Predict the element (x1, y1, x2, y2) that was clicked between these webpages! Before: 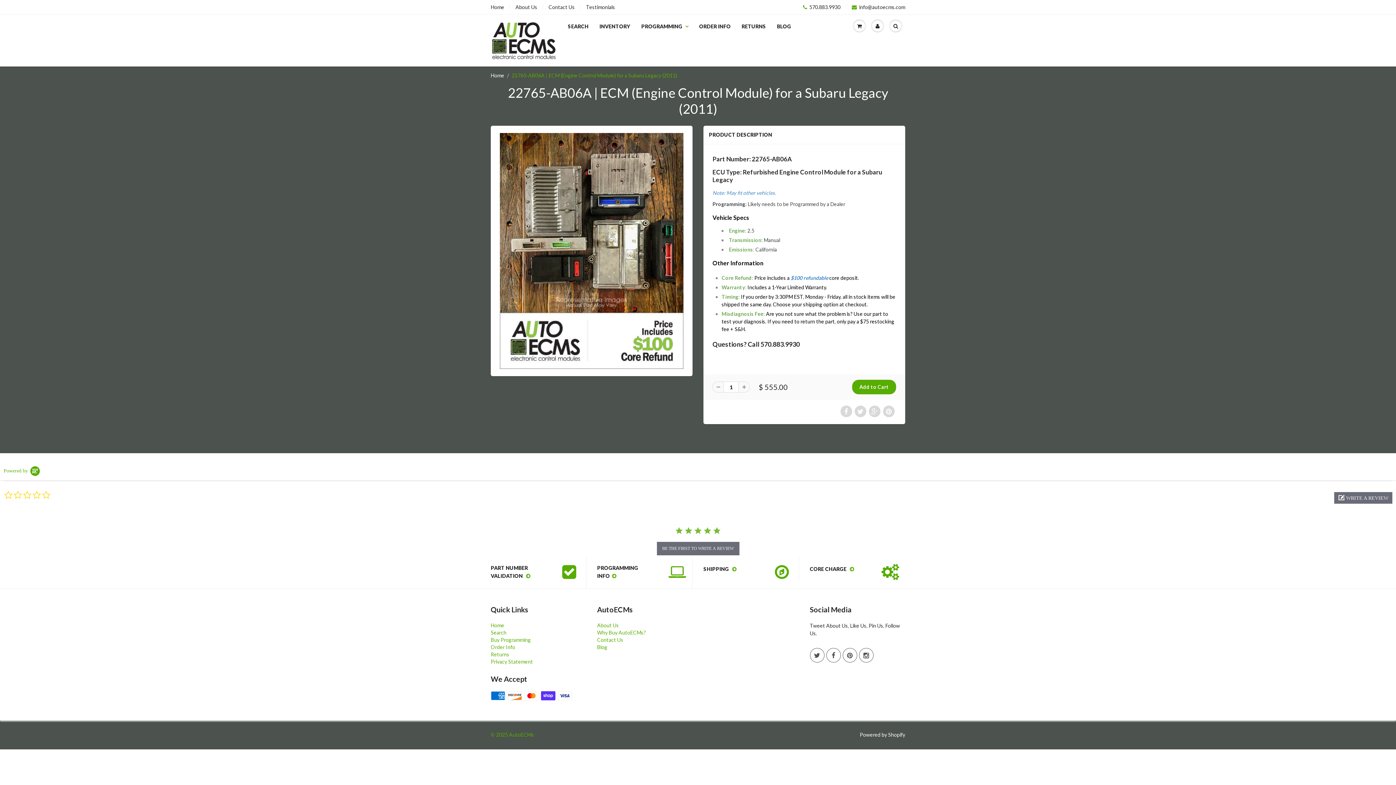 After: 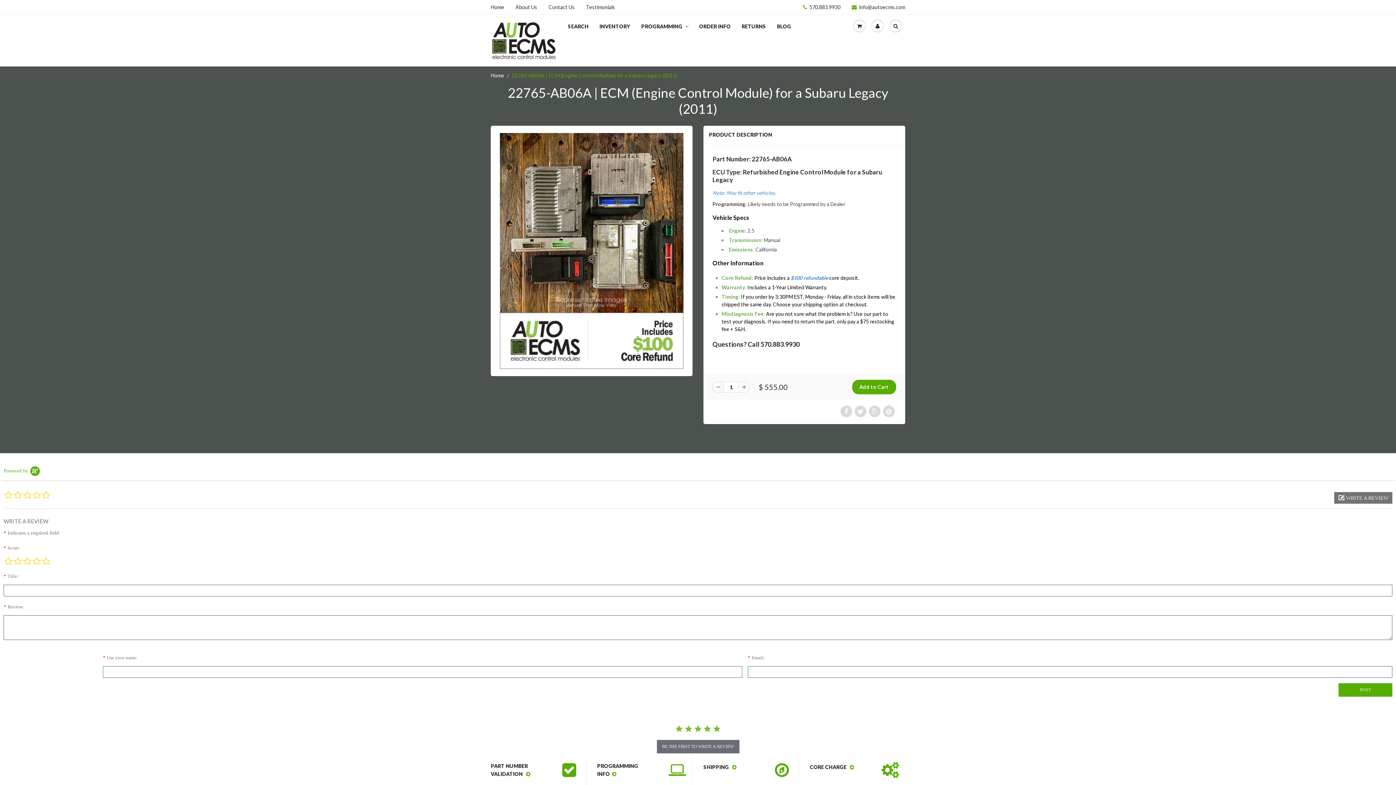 Action: bbox: (1334, 492, 1392, 504) label:  WRITE A REVIEW